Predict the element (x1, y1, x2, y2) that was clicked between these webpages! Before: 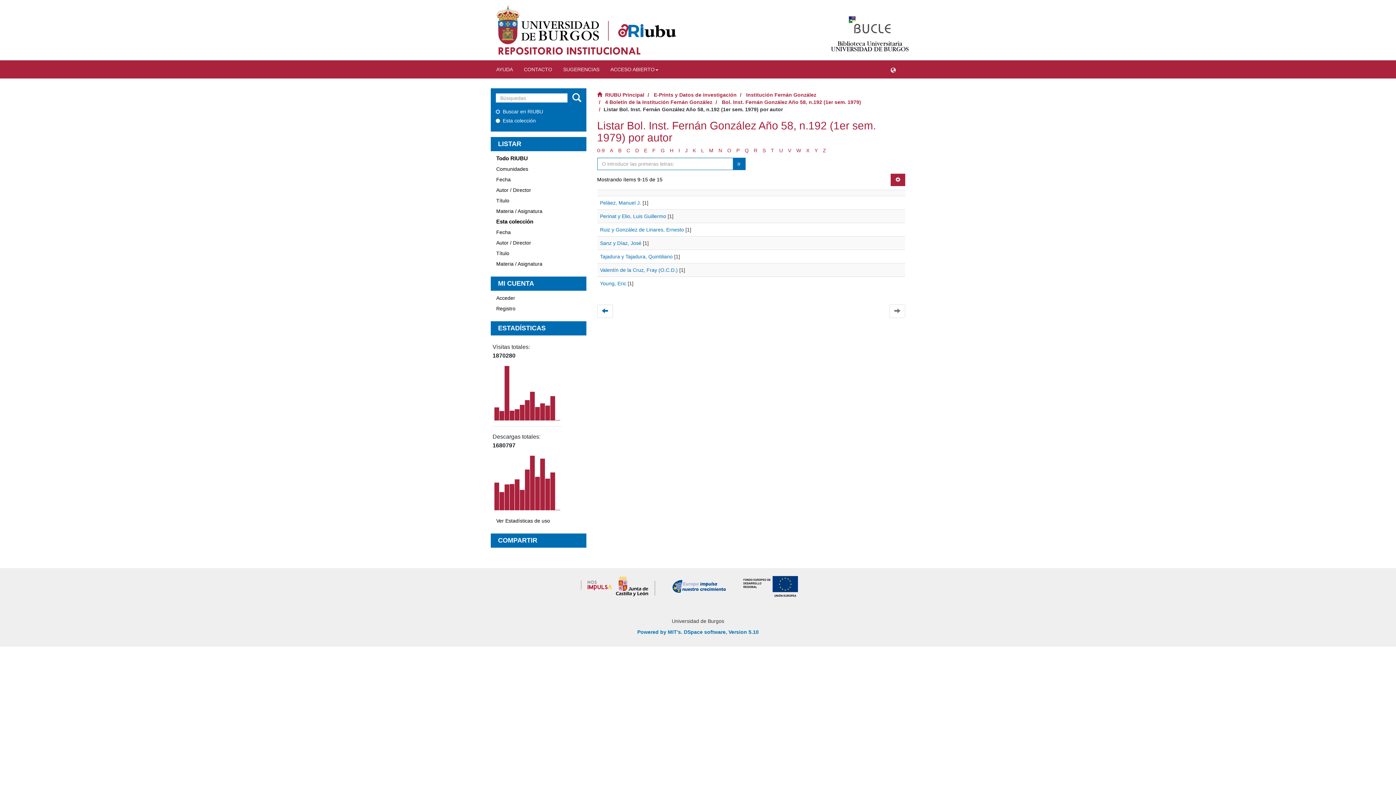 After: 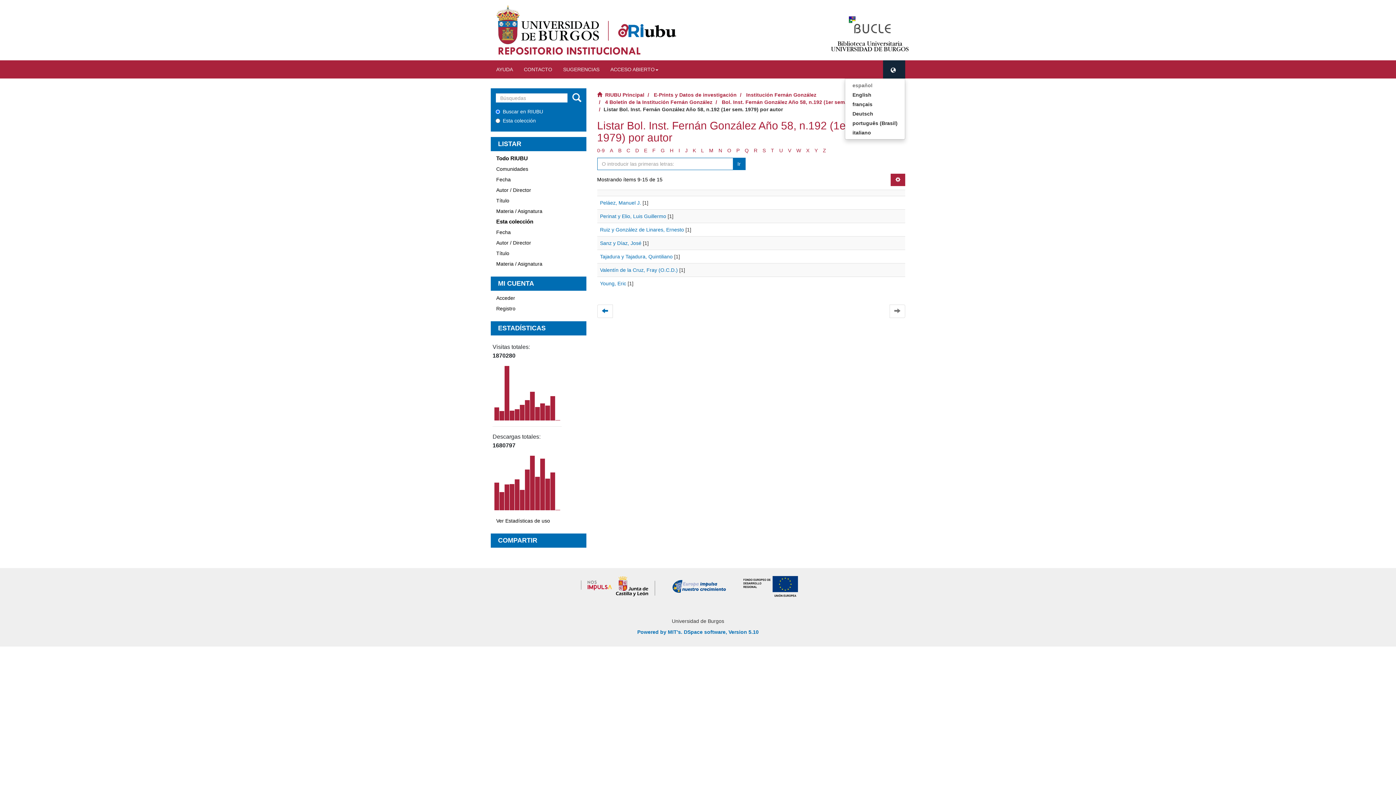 Action: bbox: (886, 63, 900, 75)